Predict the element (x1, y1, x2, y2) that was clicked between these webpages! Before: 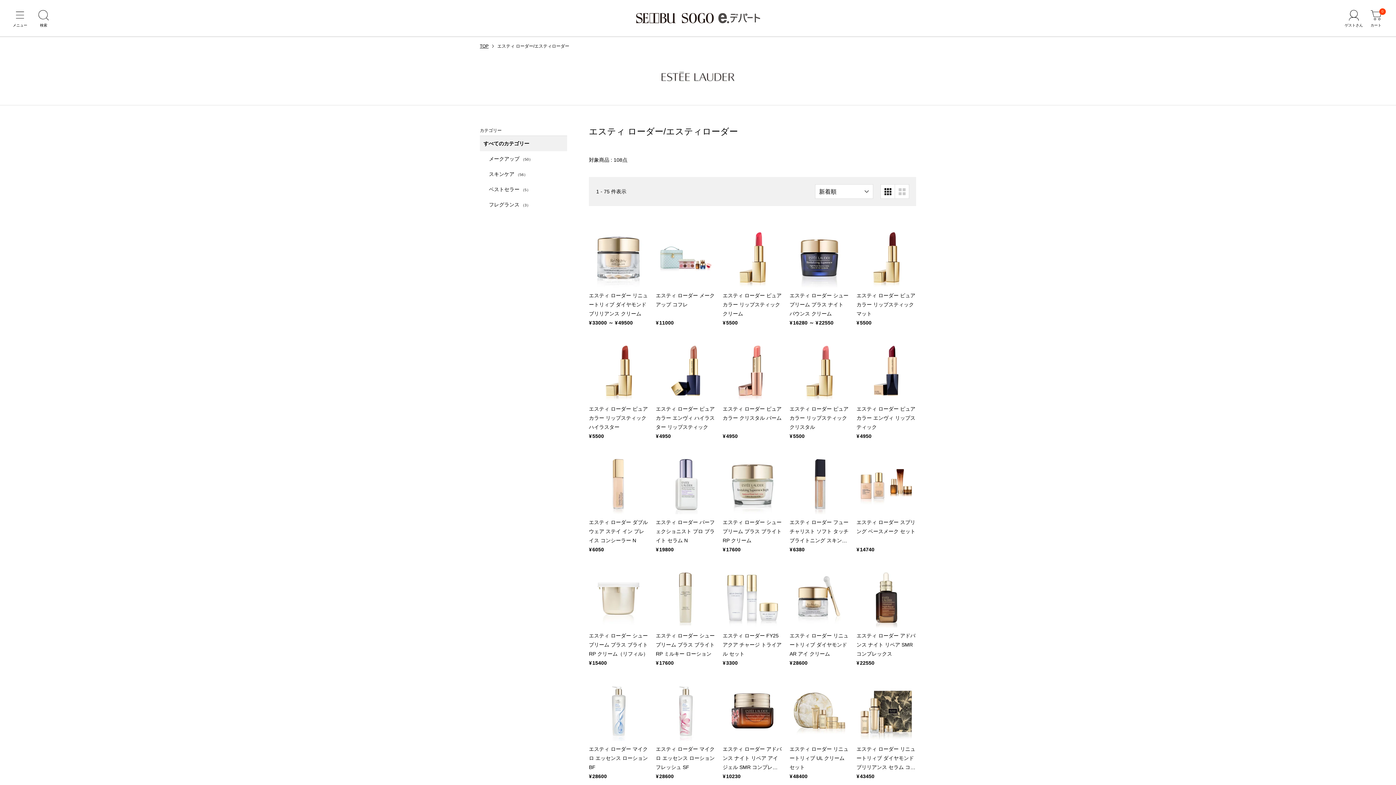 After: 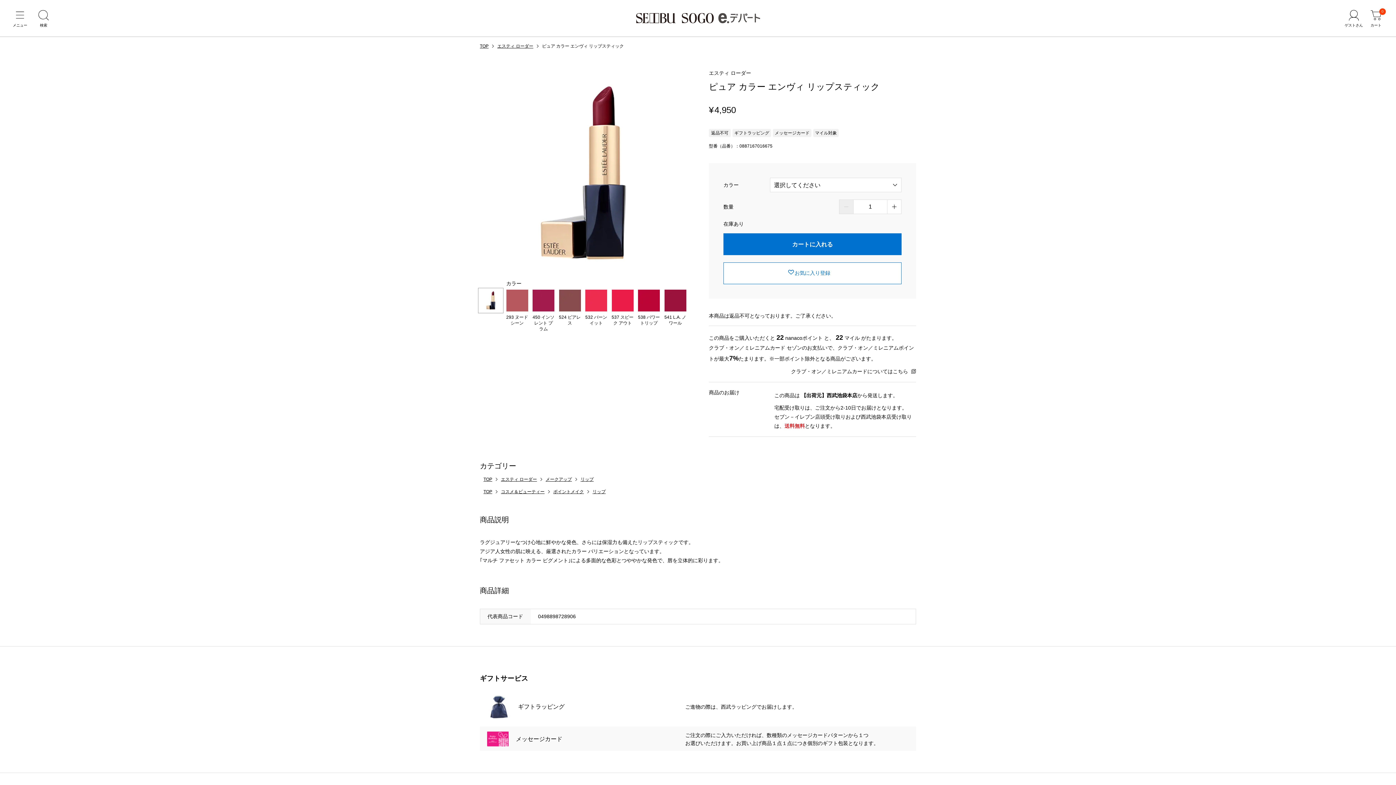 Action: bbox: (856, 341, 916, 440) label: エスティ ローダー ピュア カラー エンヴィ リップスティック
4950